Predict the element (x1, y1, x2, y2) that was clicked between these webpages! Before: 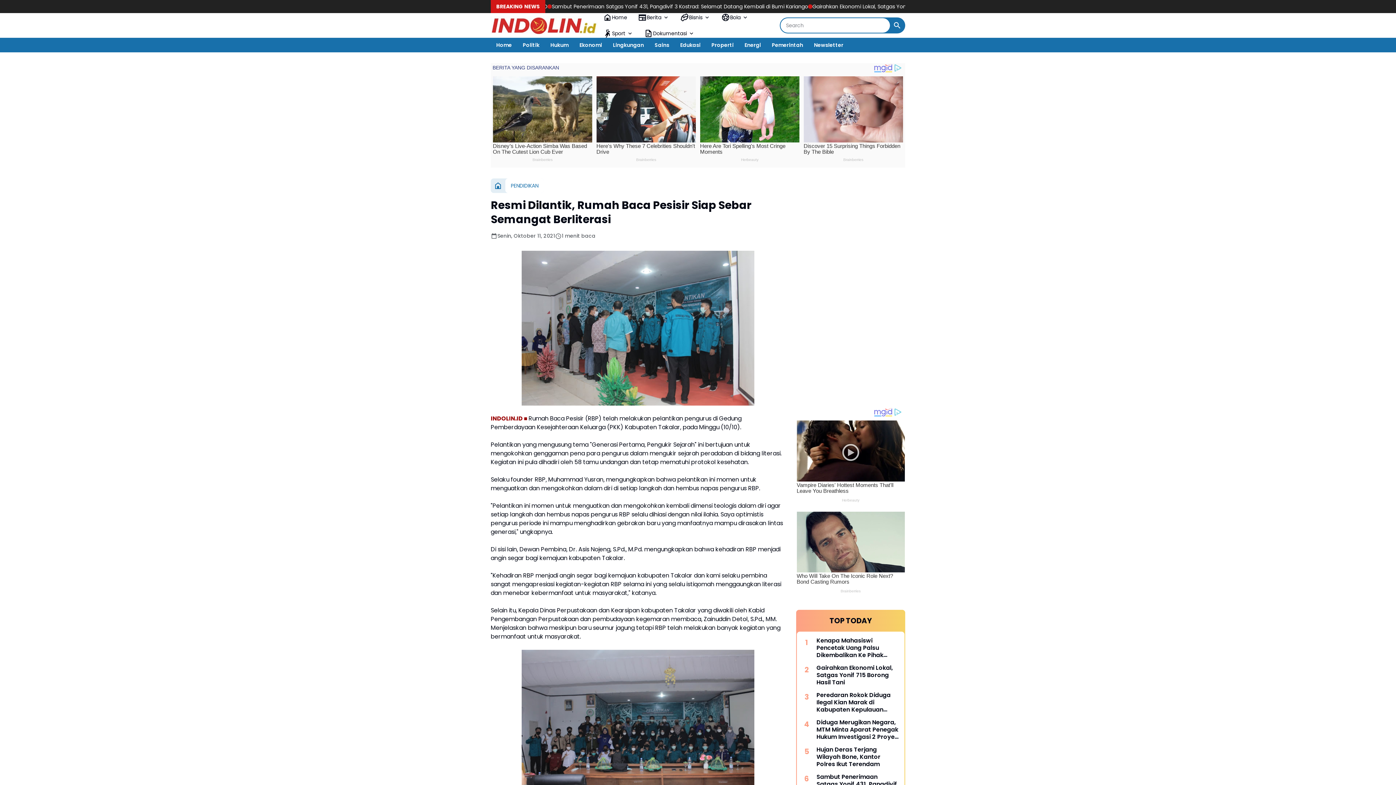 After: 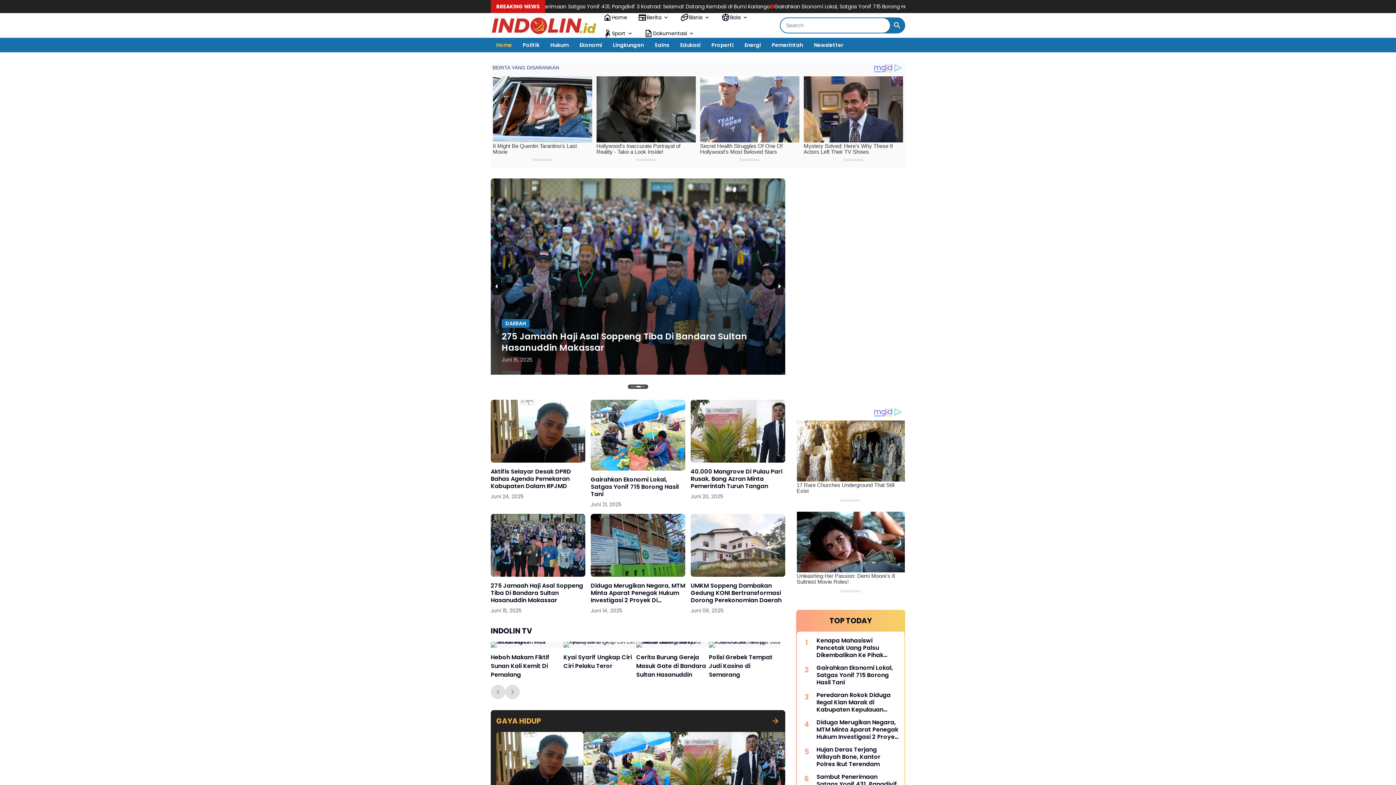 Action: bbox: (490, 37, 517, 52) label: Home